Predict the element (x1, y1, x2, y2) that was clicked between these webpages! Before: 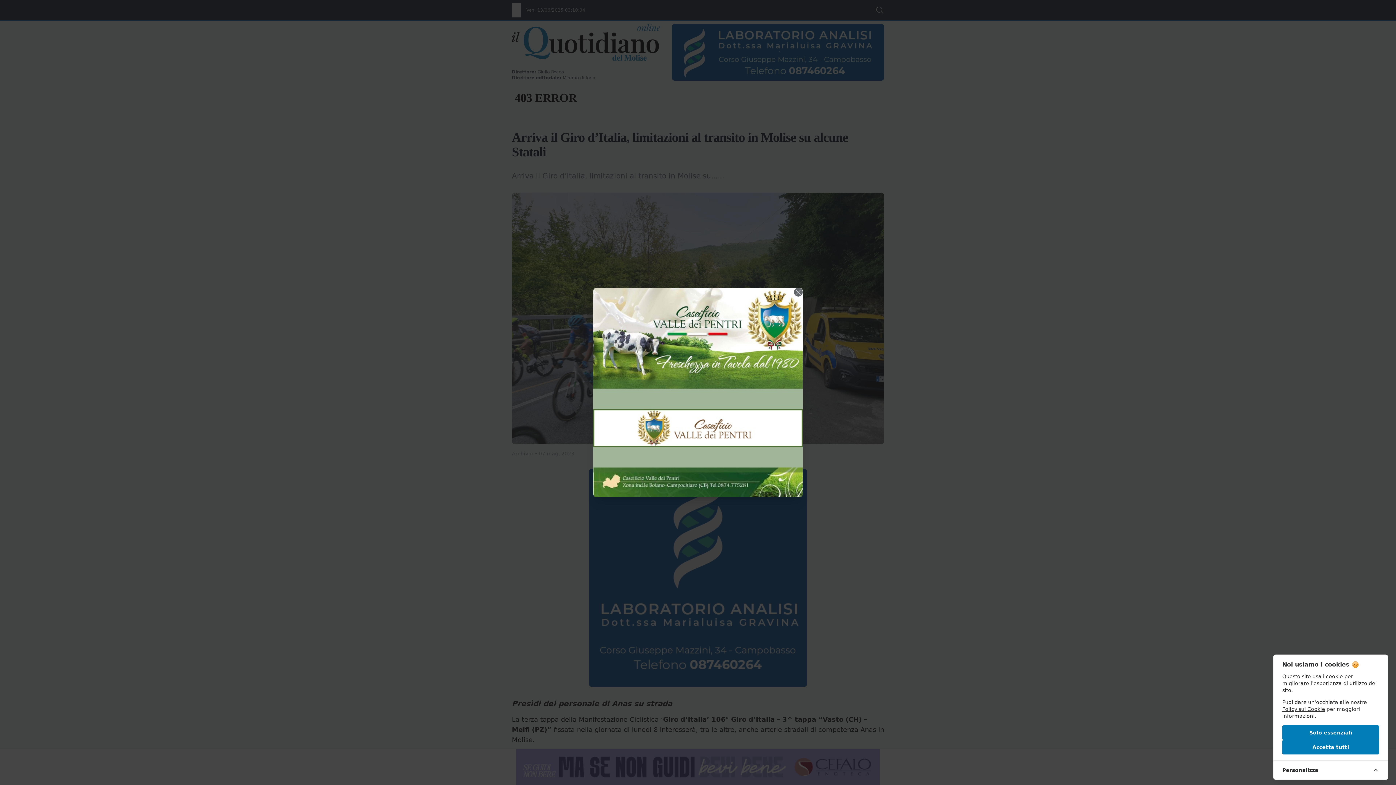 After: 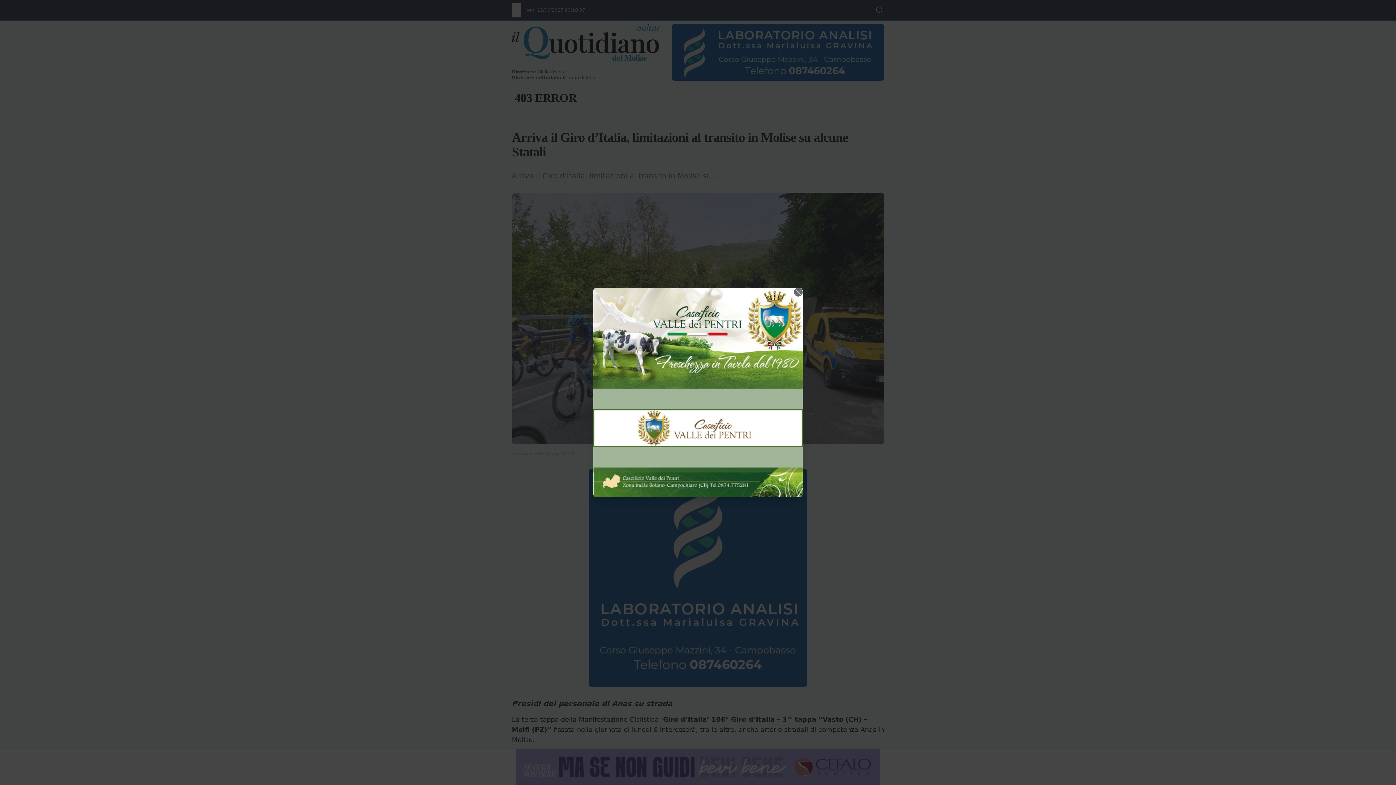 Action: bbox: (1282, 740, 1379, 755) label: Accetta tutti